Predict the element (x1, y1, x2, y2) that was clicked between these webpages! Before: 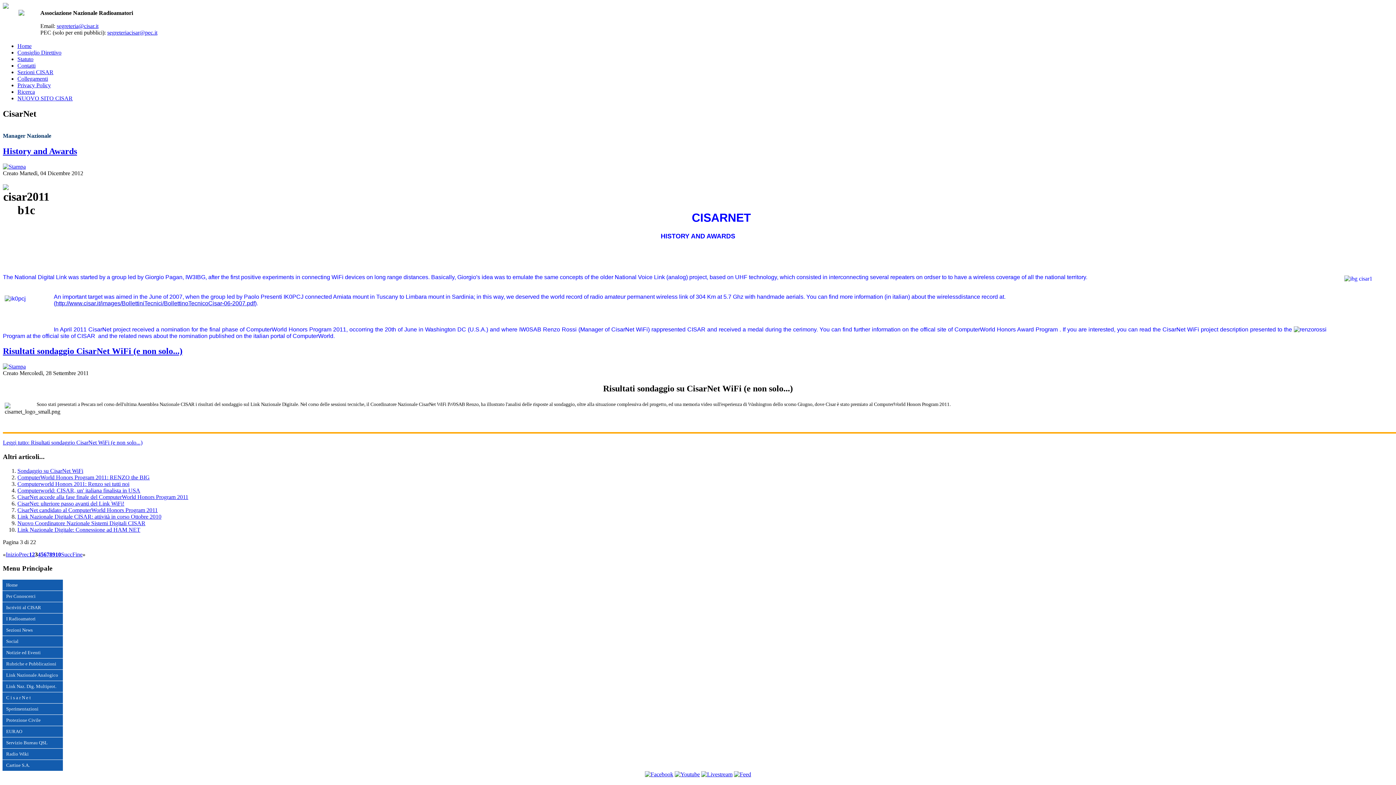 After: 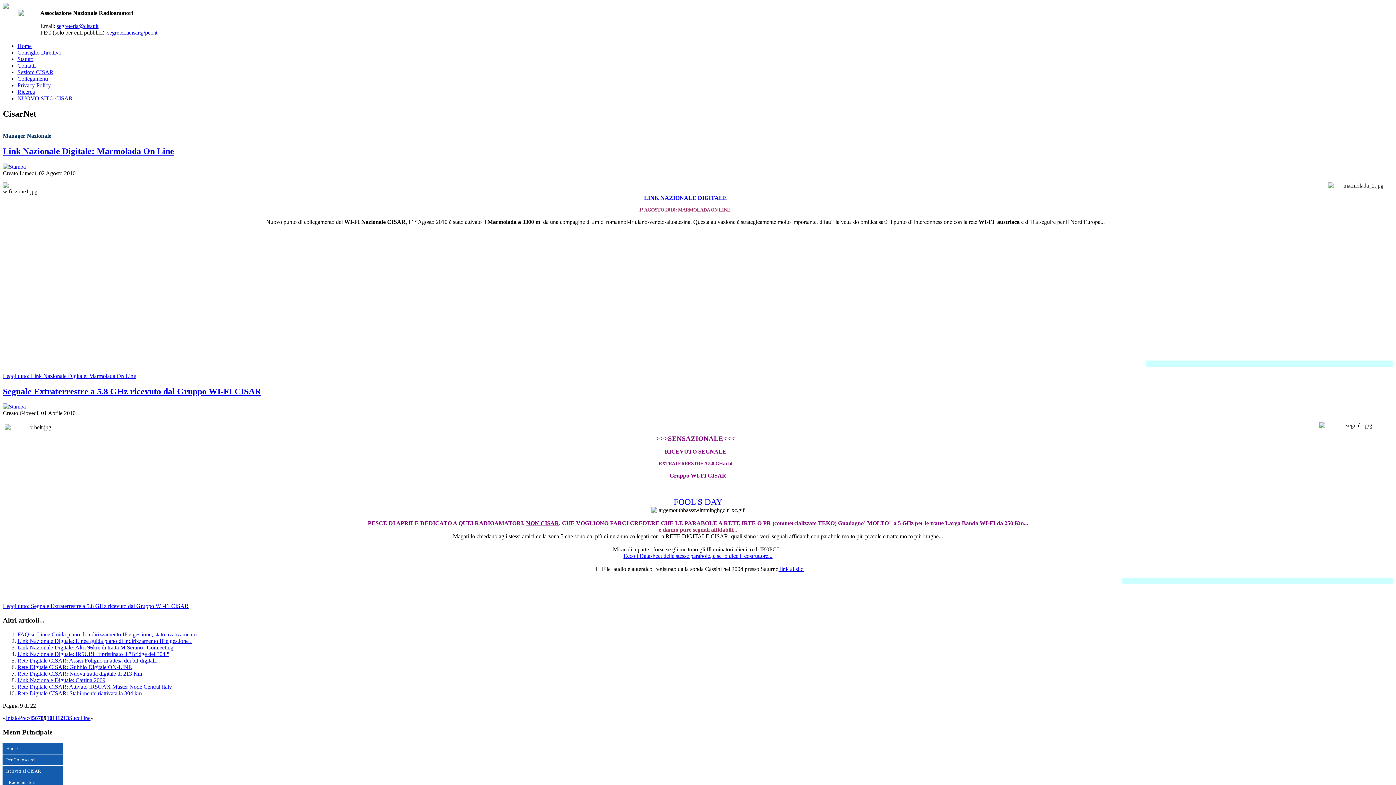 Action: bbox: (52, 551, 55, 557) label: 9